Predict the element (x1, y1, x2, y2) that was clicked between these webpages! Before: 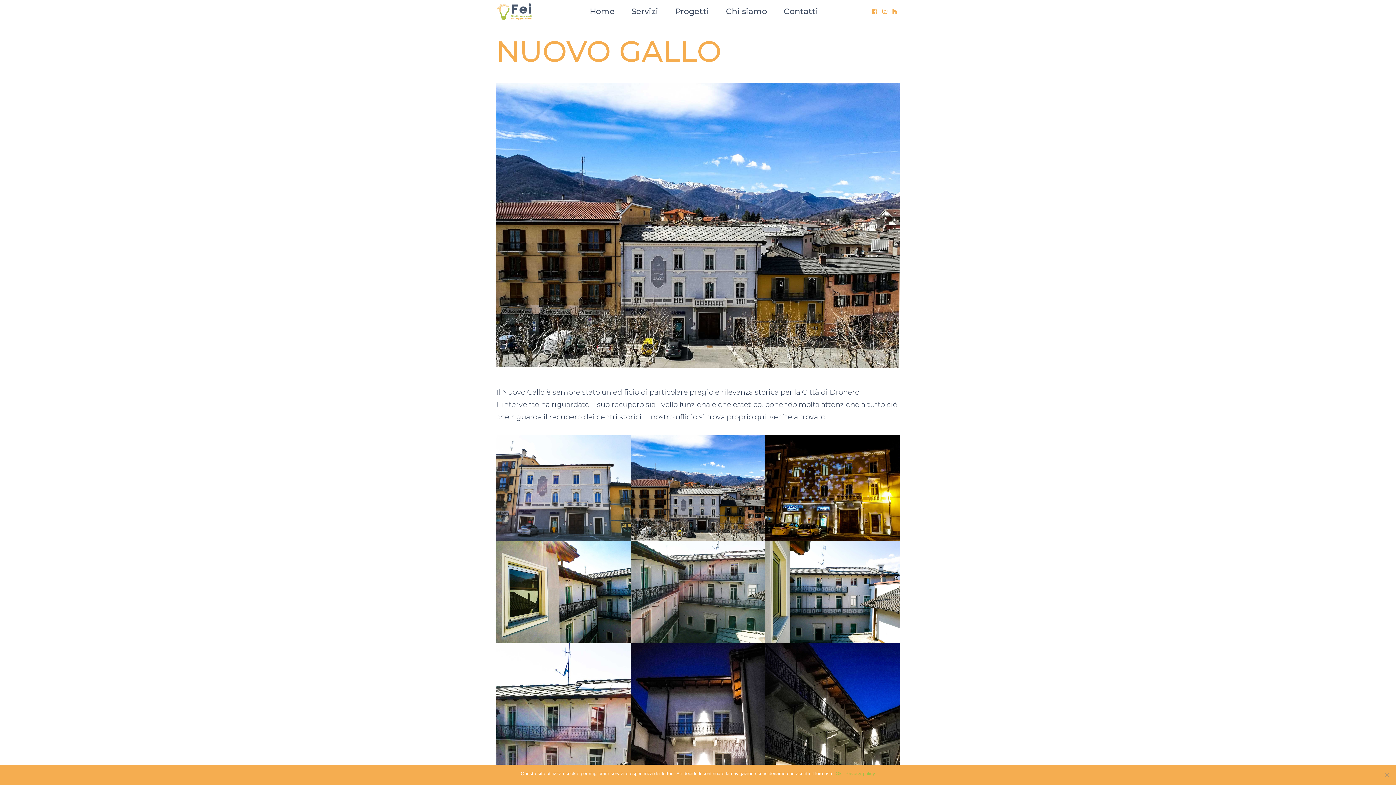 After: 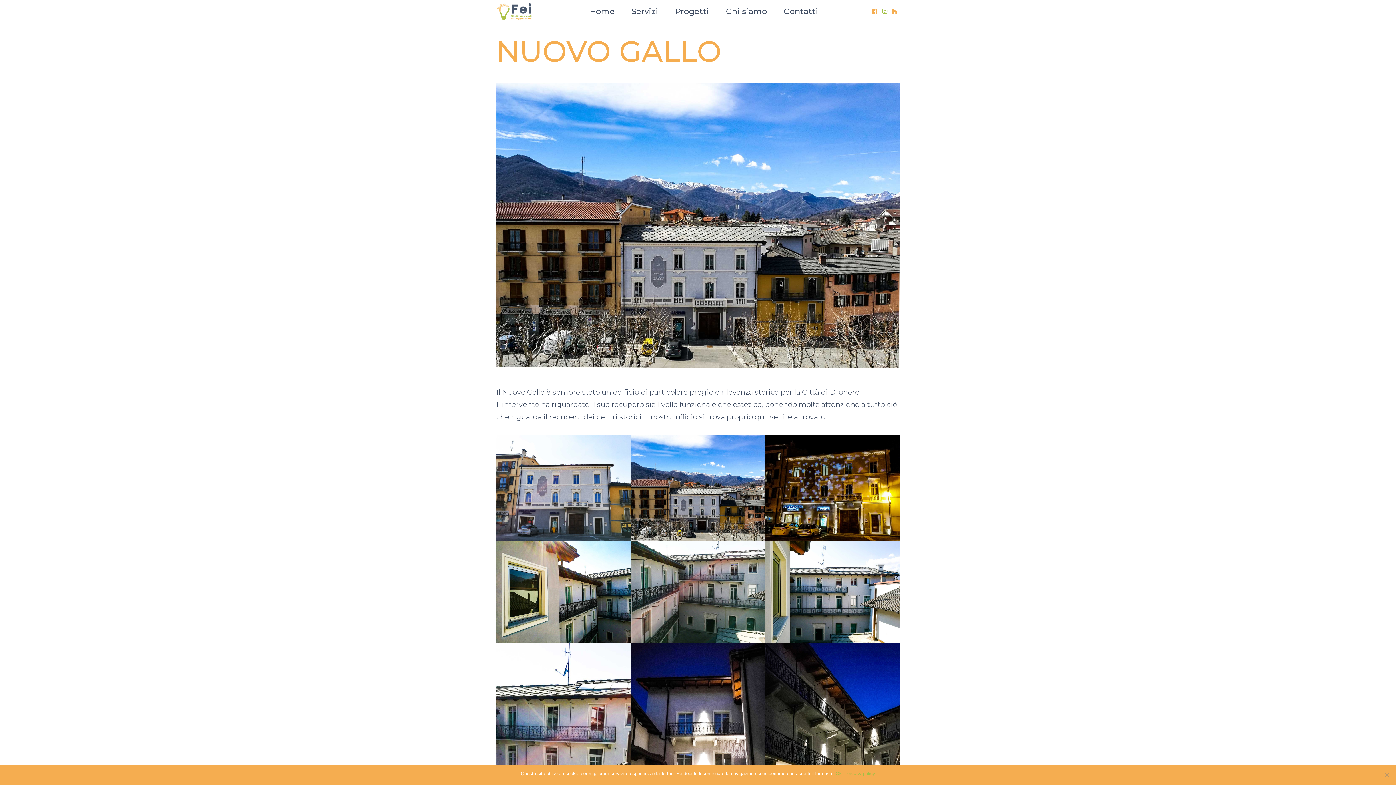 Action: bbox: (880, 6, 890, 16)